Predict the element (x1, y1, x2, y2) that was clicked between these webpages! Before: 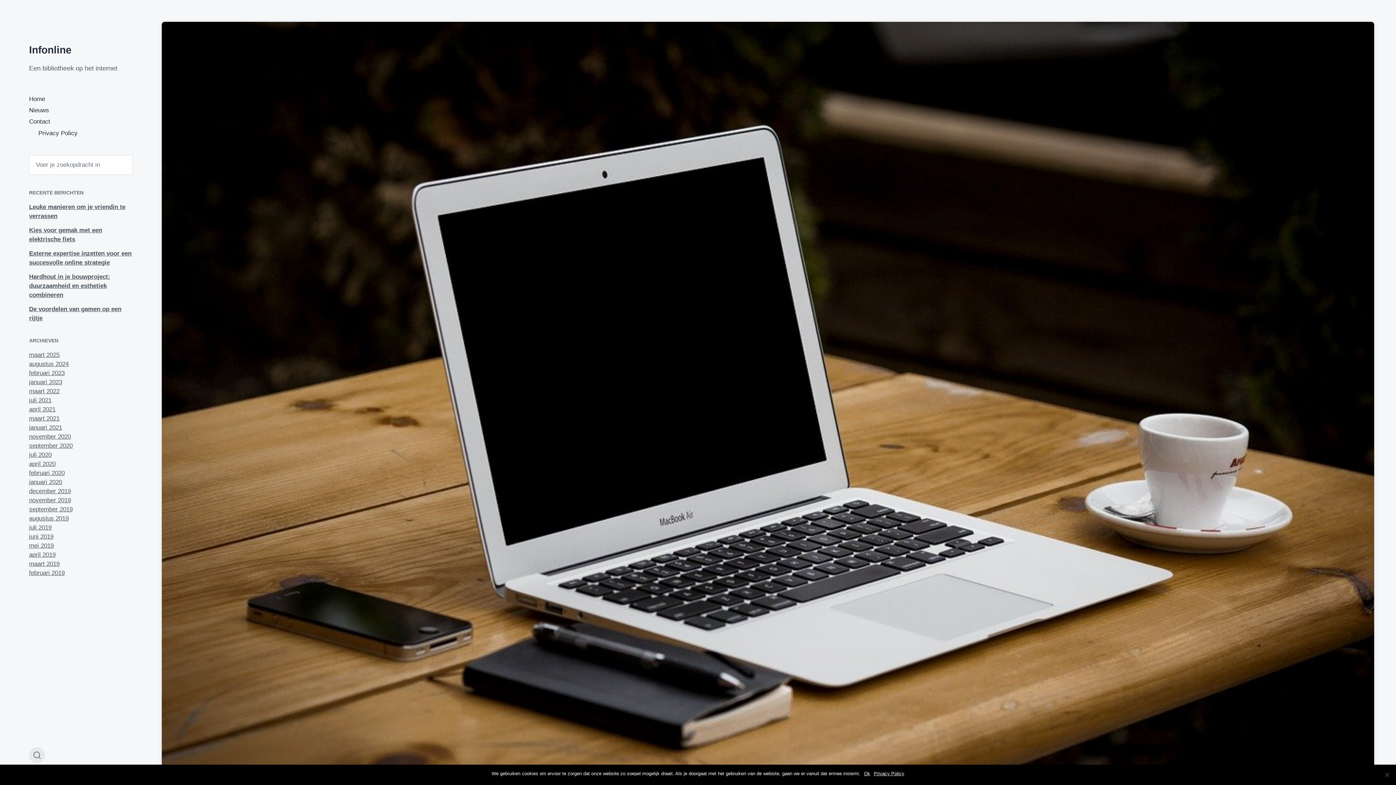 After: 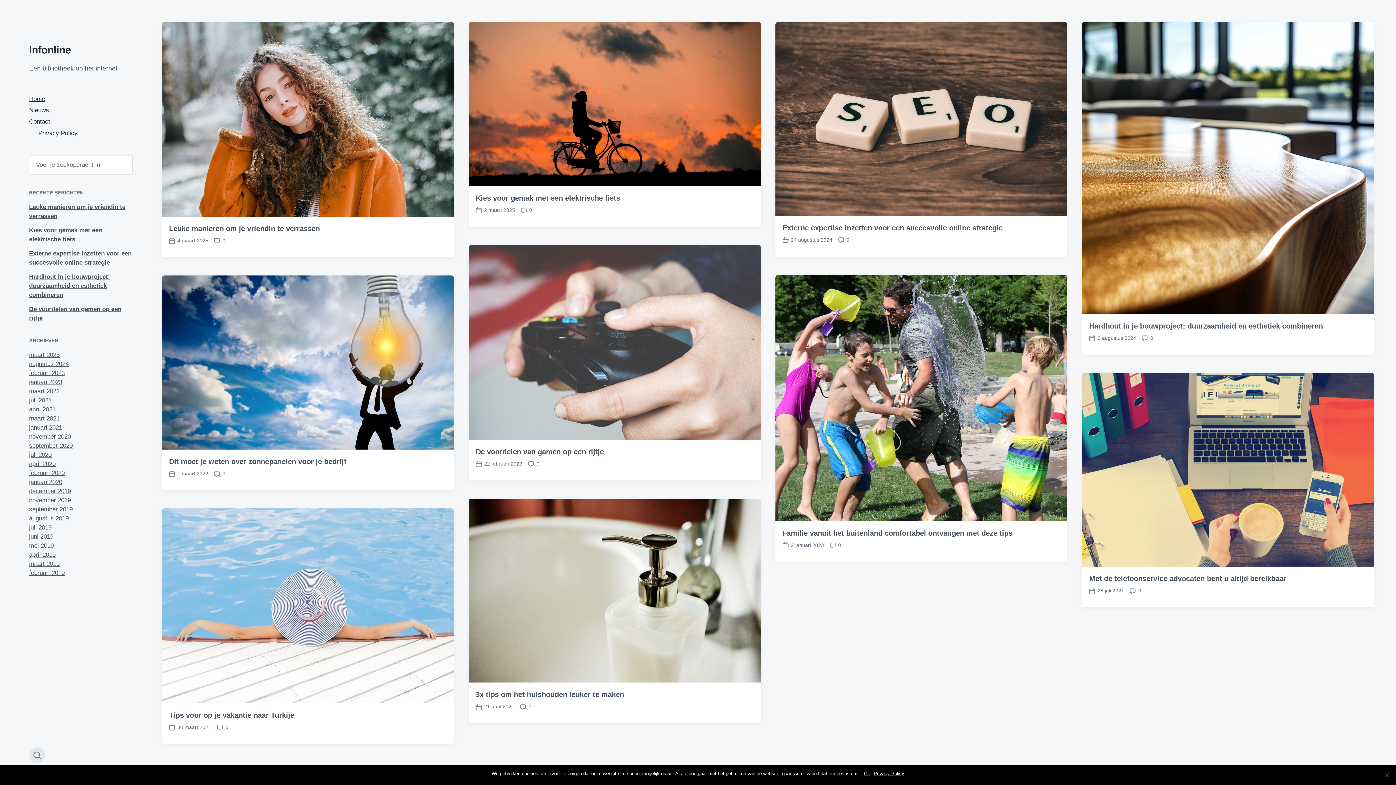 Action: label: december 2019 bbox: (29, 487, 70, 494)